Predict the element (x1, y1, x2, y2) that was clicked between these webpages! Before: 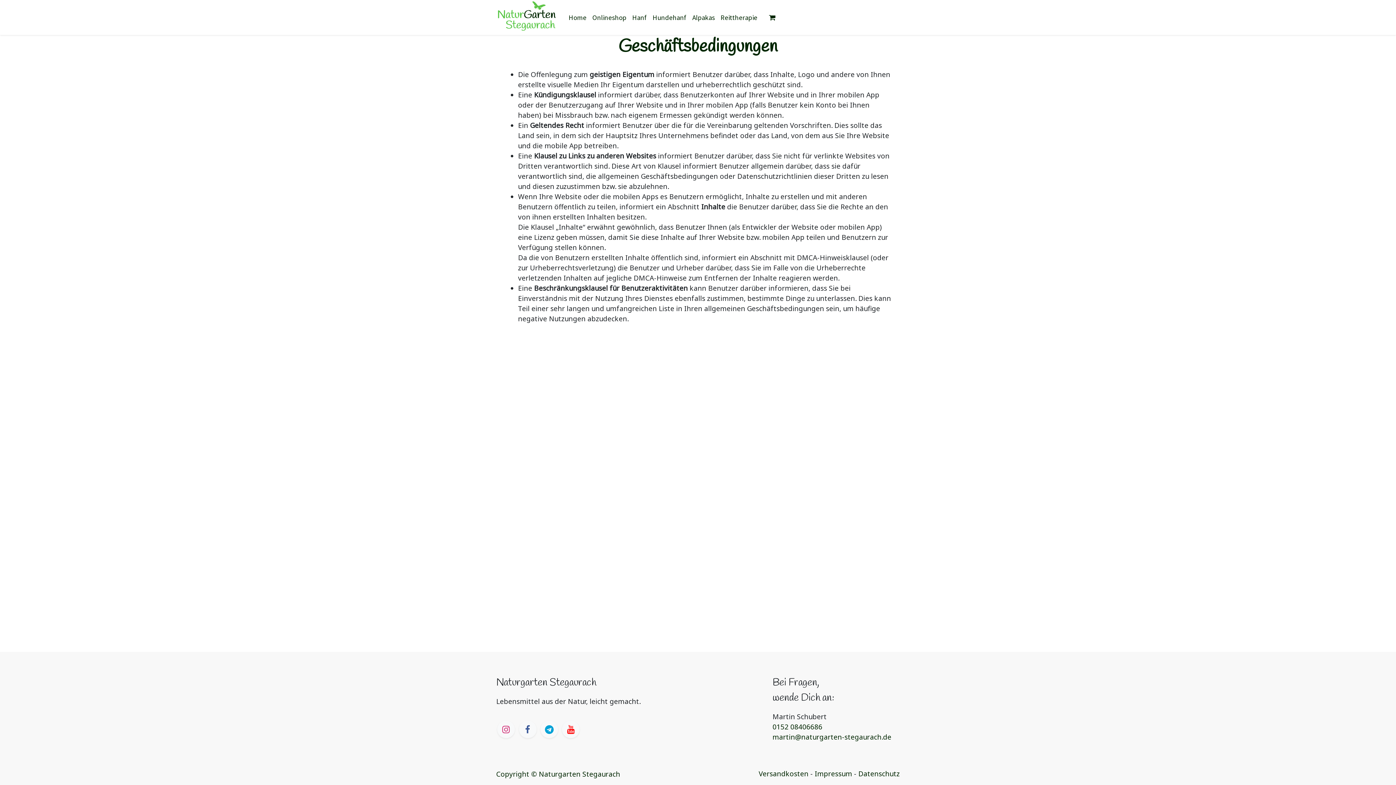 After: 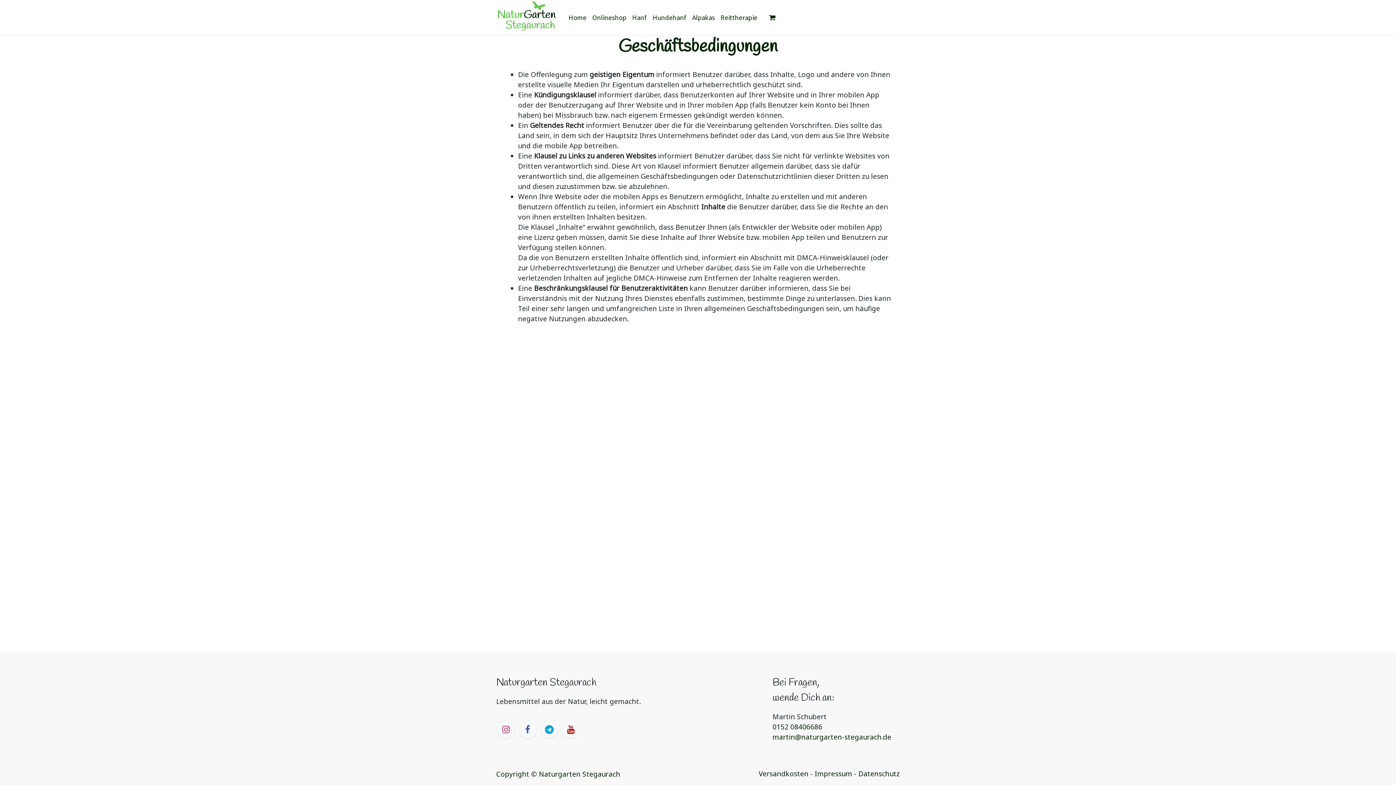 Action: bbox: (562, 721, 579, 738)